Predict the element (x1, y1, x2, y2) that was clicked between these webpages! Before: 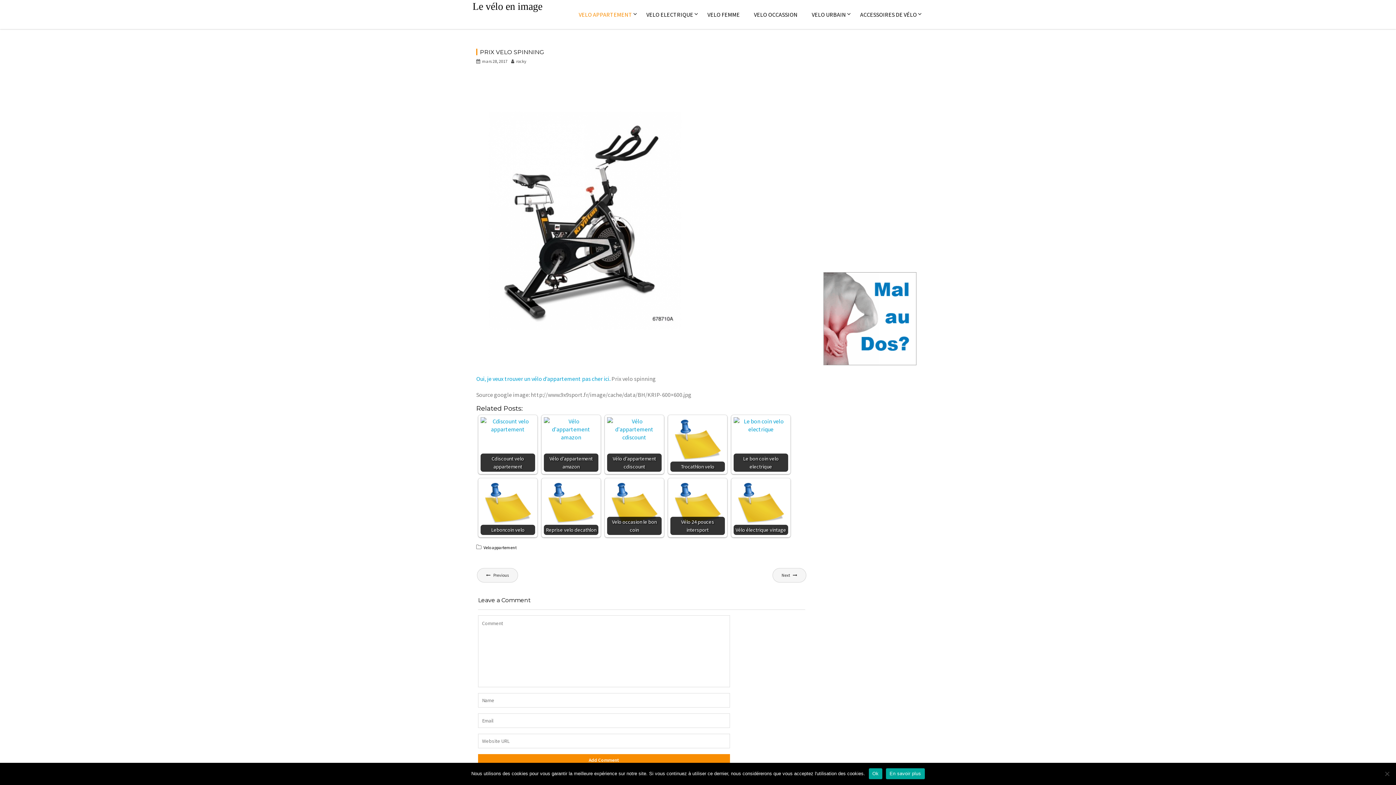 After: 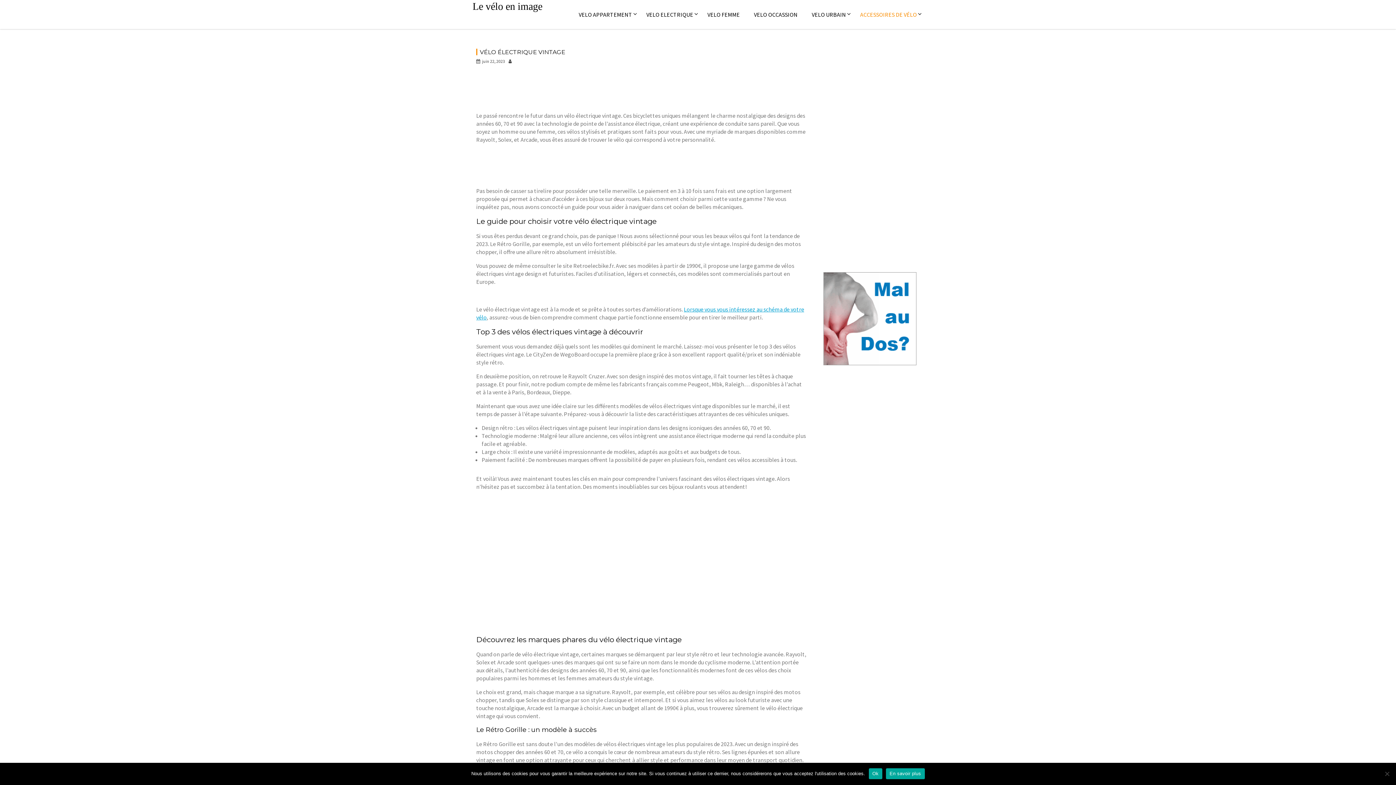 Action: bbox: (733, 480, 788, 535) label: Vélo électrique vintage